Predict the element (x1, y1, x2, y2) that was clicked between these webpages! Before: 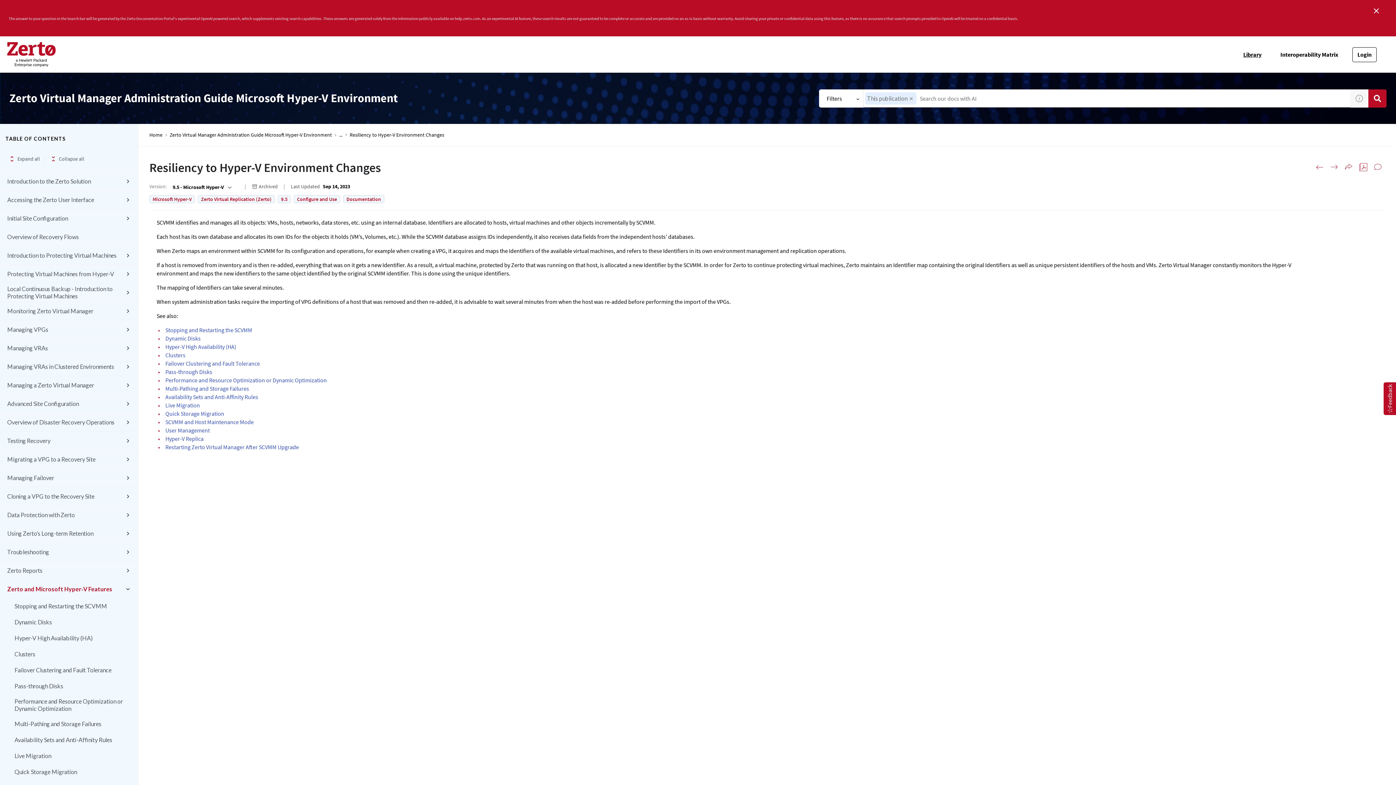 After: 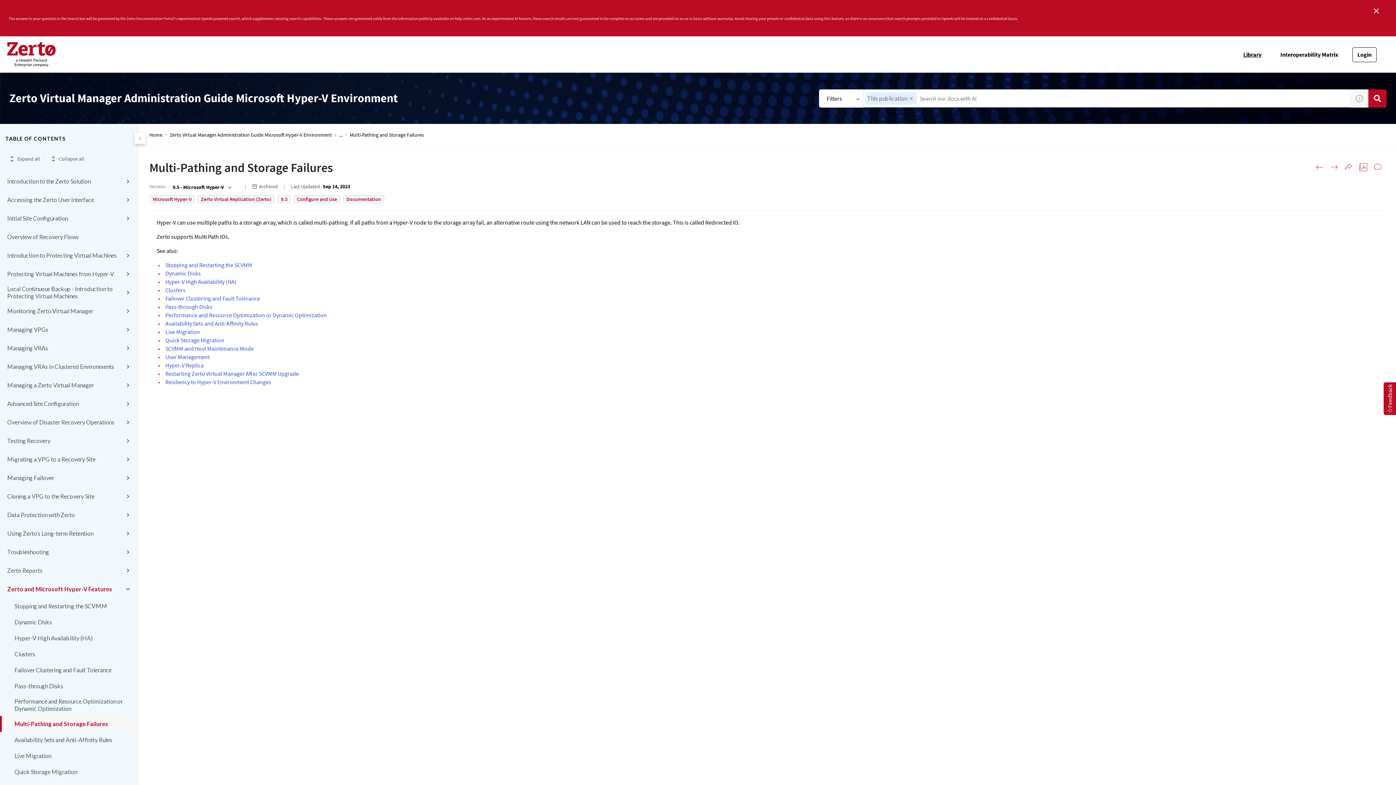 Action: label: Multi-Pathing and Storage Failures bbox: (14, 720, 123, 728)